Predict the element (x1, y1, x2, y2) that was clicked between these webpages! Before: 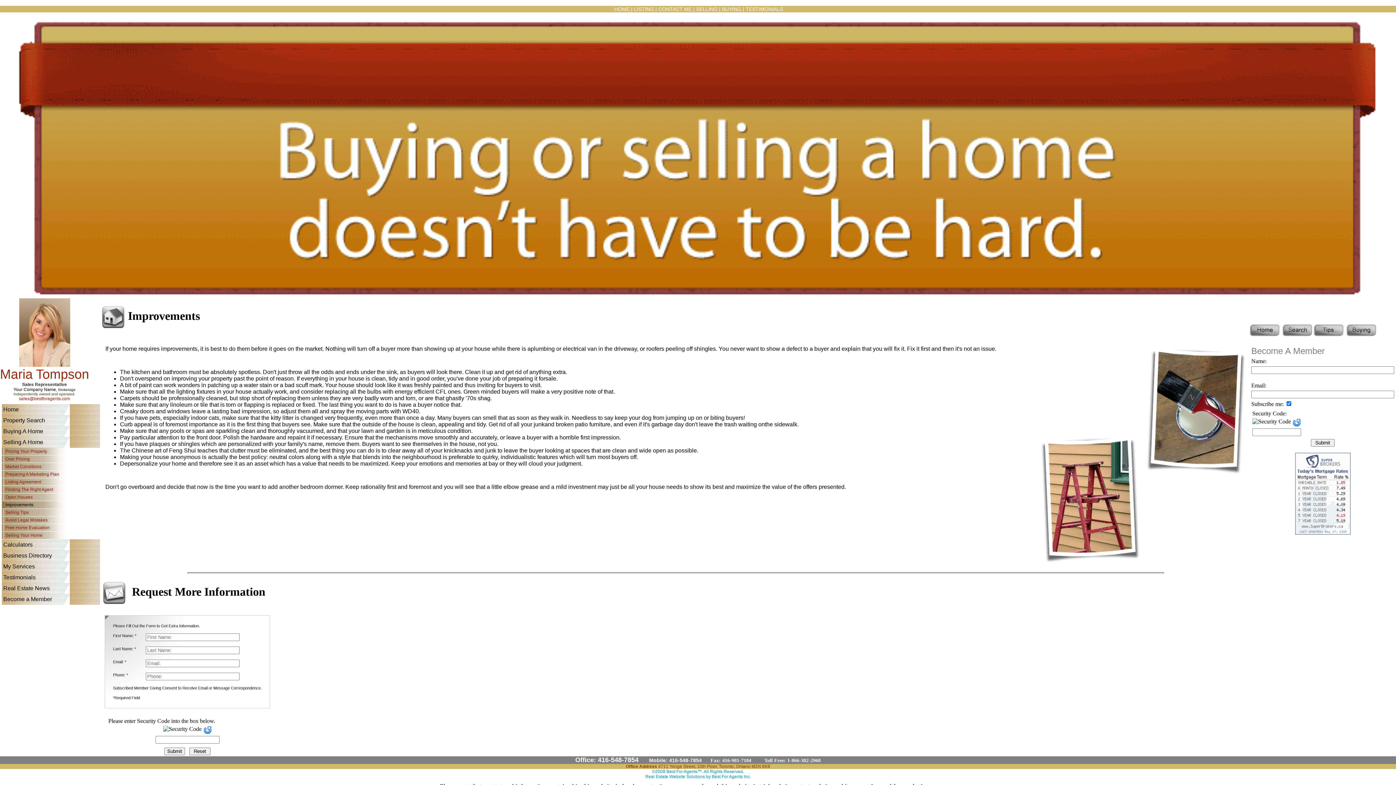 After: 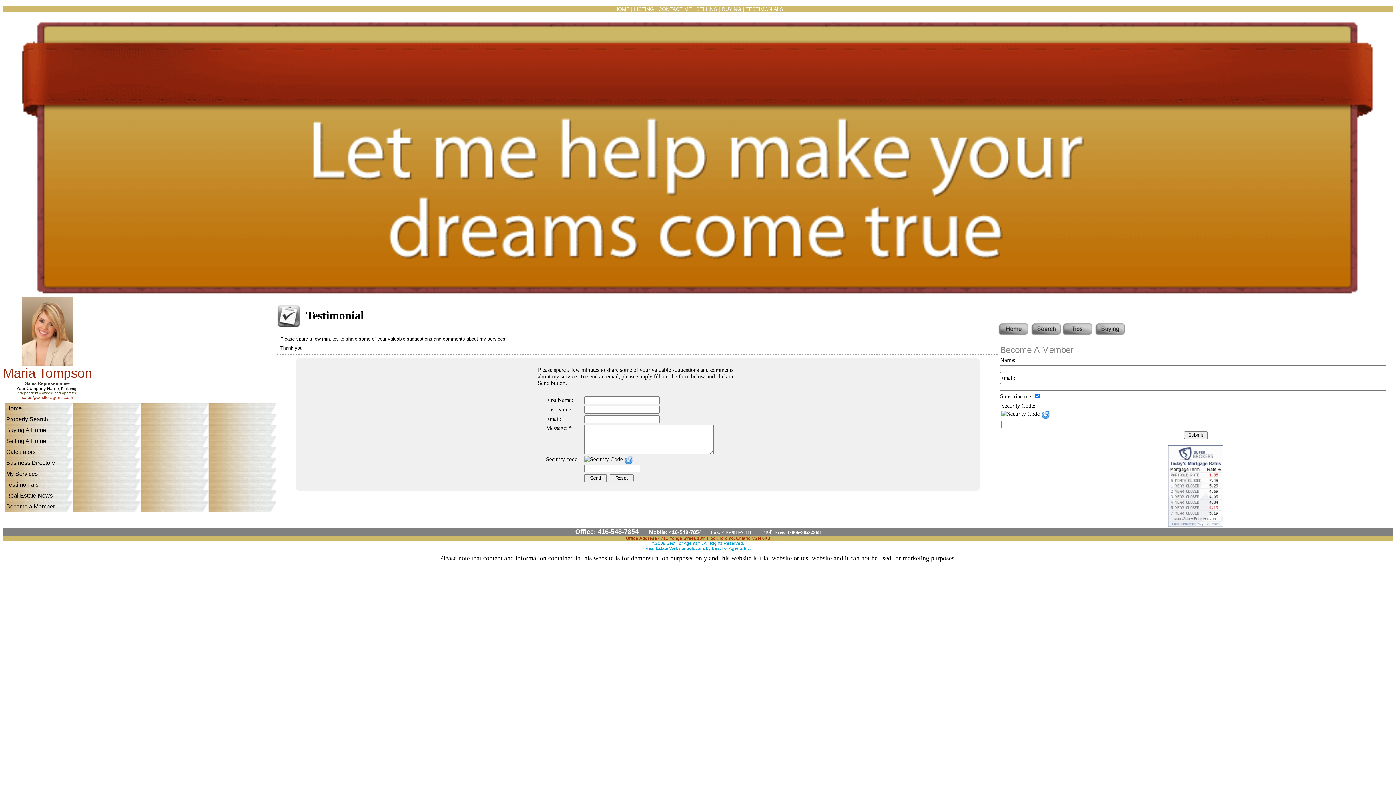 Action: bbox: (745, 6, 783, 12) label: TESTIMONIALS